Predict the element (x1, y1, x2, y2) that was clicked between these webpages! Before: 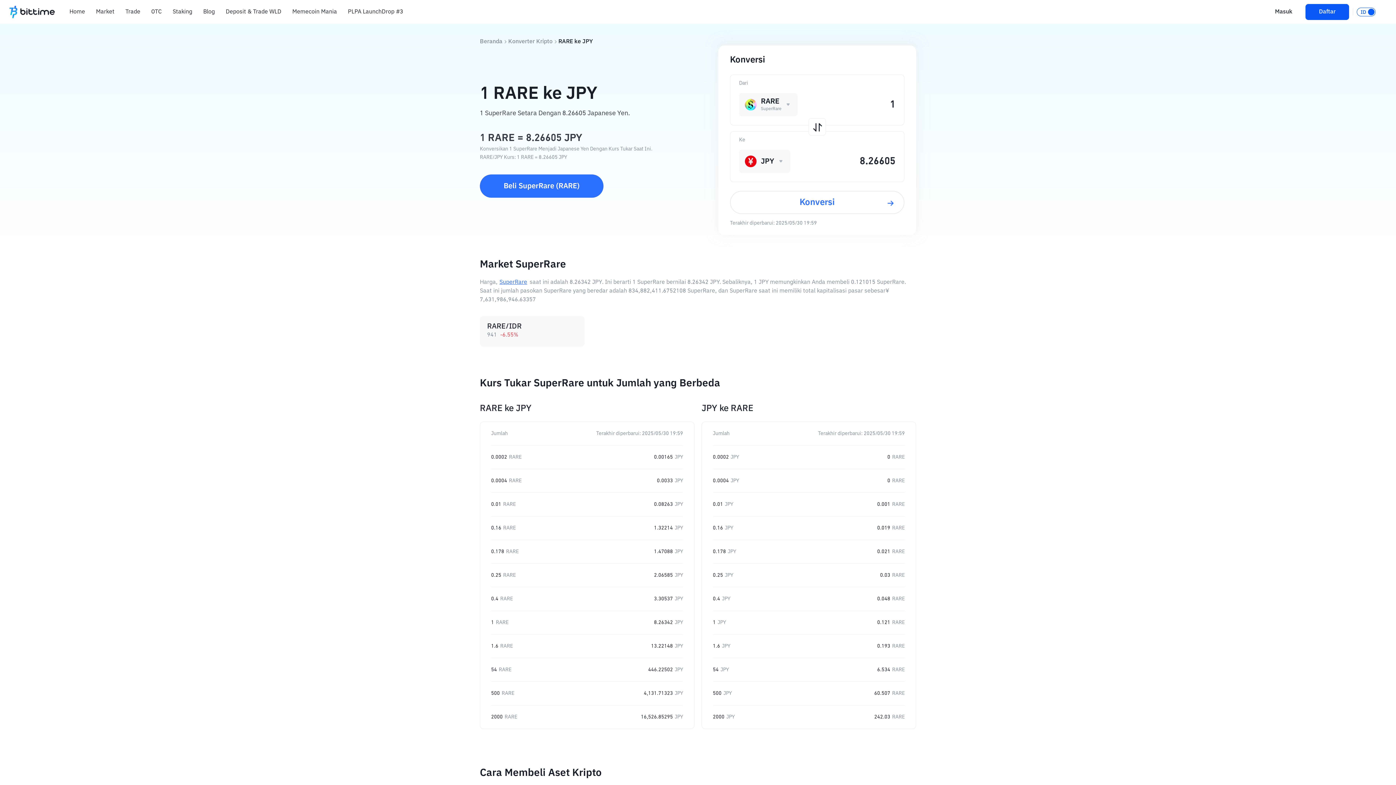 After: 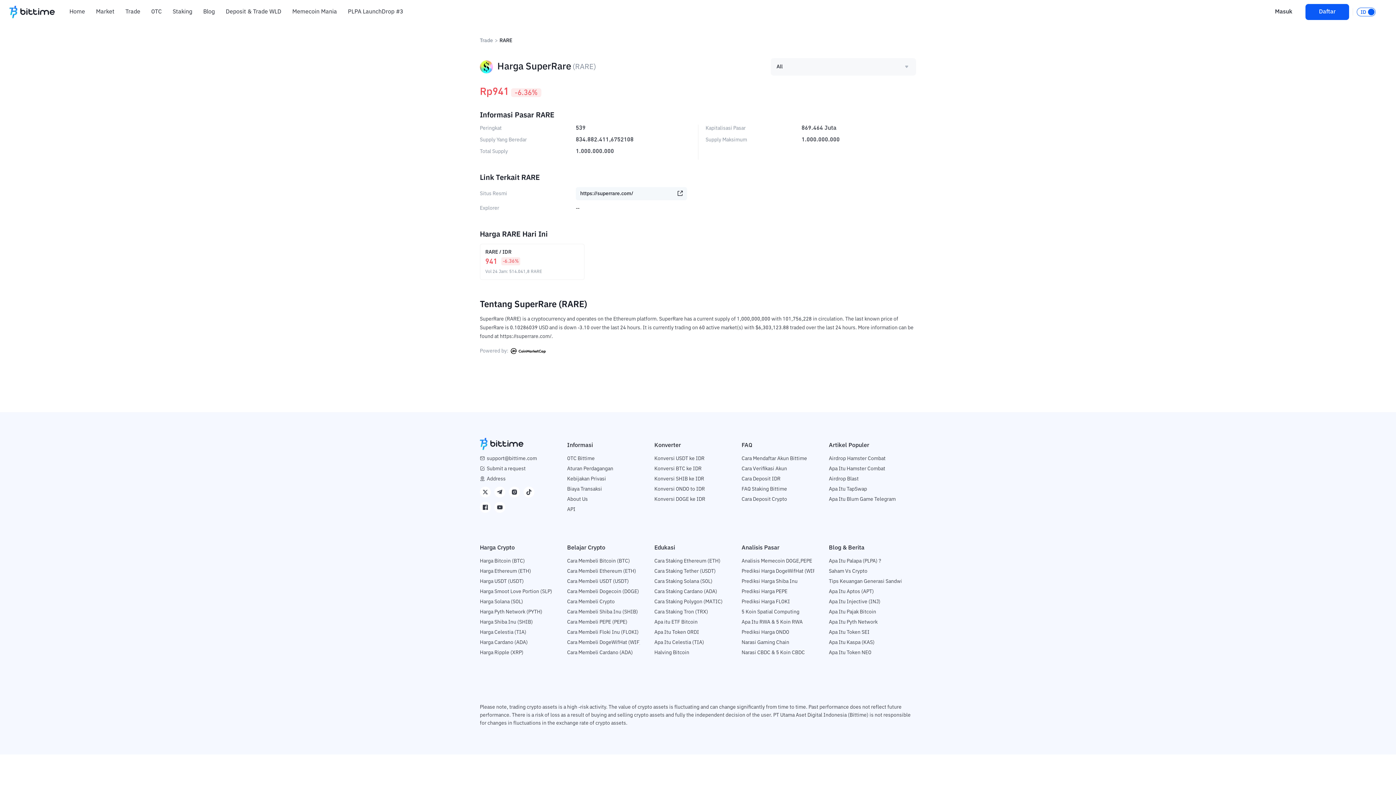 Action: bbox: (499, 279, 527, 285) label: SuperRare